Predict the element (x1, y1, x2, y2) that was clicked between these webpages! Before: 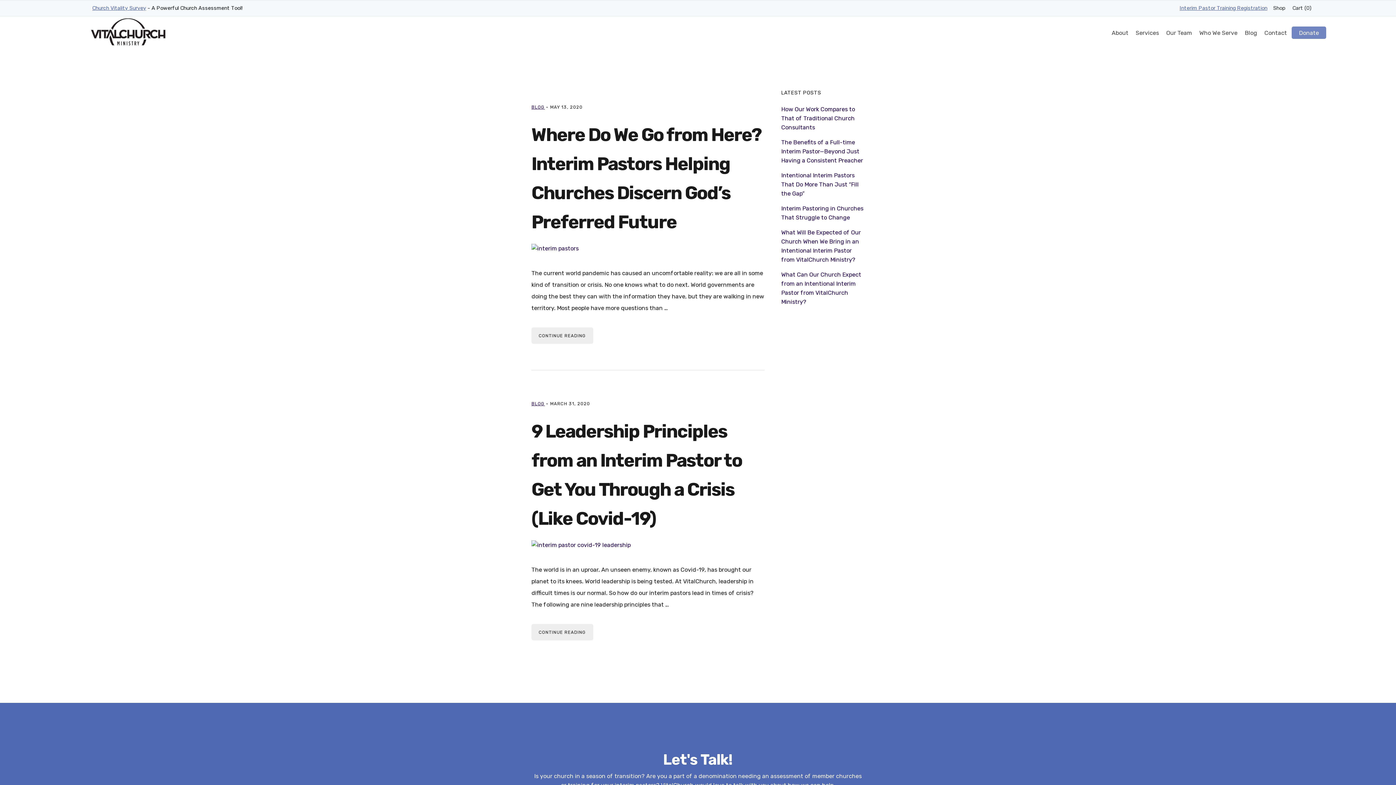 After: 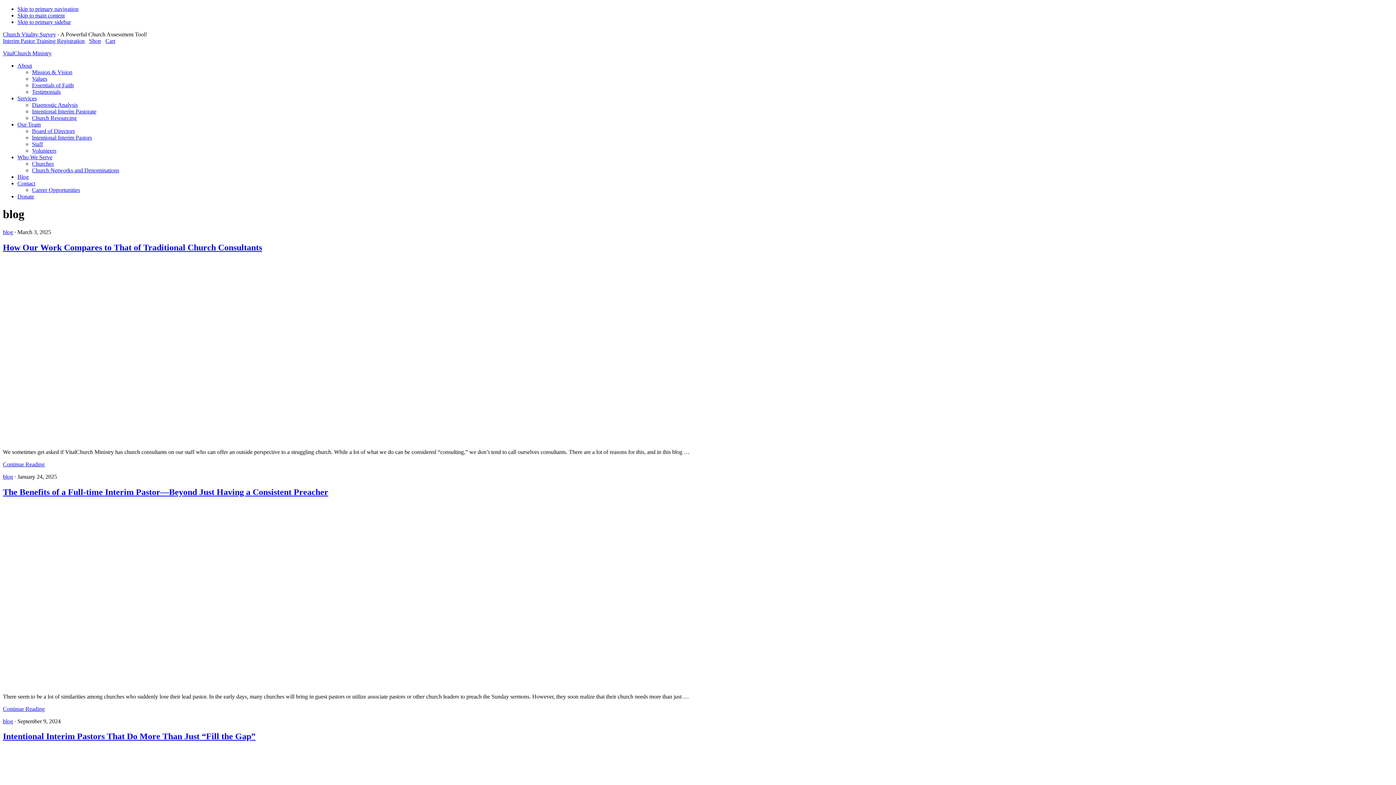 Action: bbox: (531, 401, 545, 406) label: BLOG